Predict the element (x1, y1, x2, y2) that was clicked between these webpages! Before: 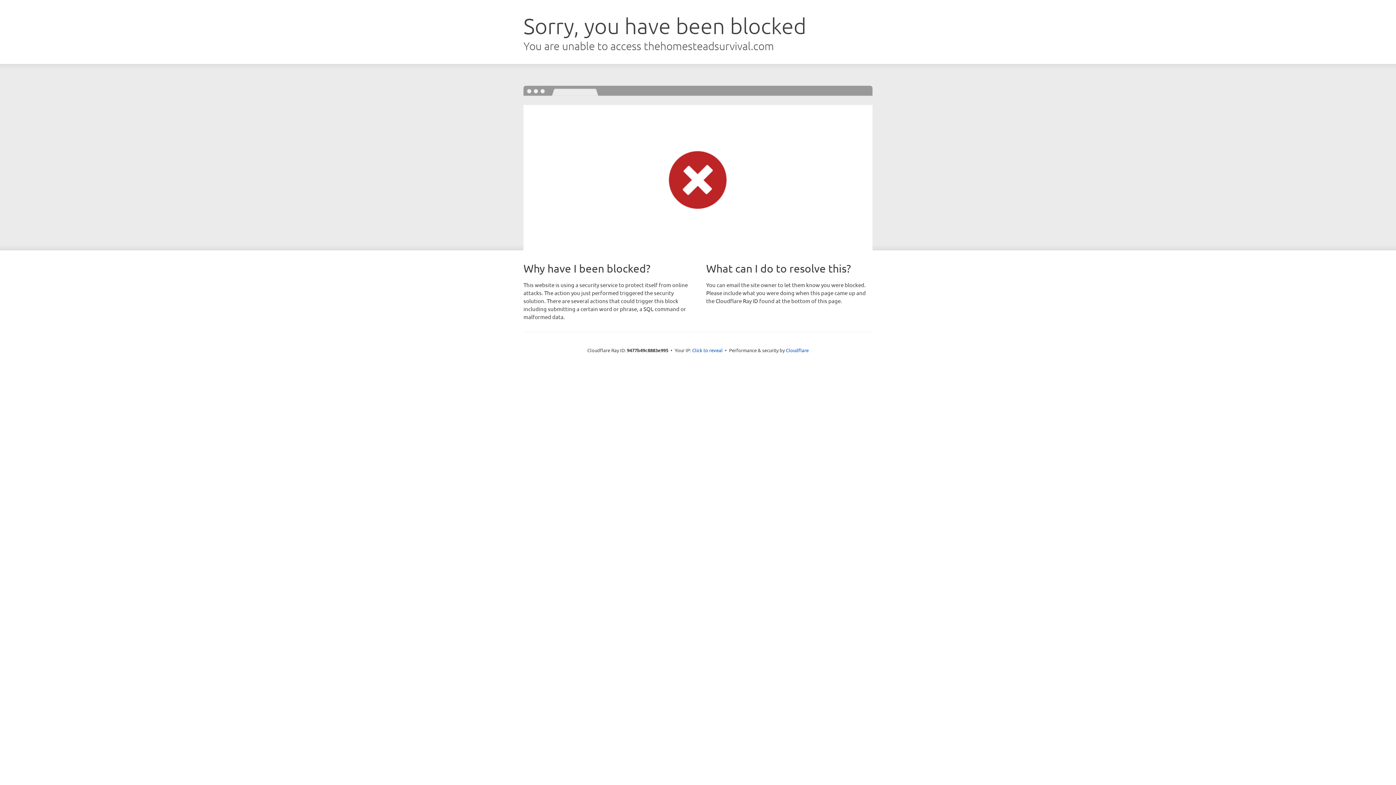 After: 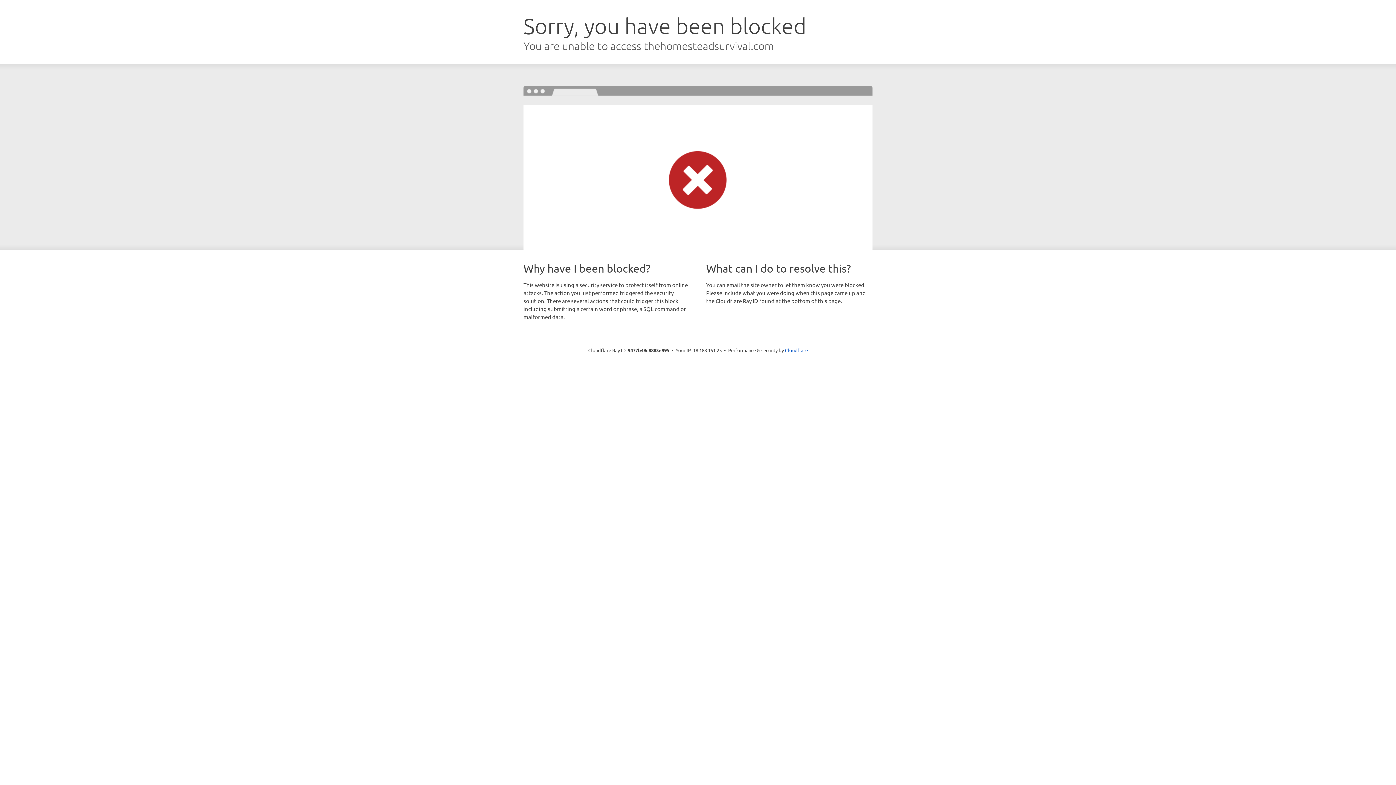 Action: bbox: (692, 346, 722, 353) label: Click to reveal